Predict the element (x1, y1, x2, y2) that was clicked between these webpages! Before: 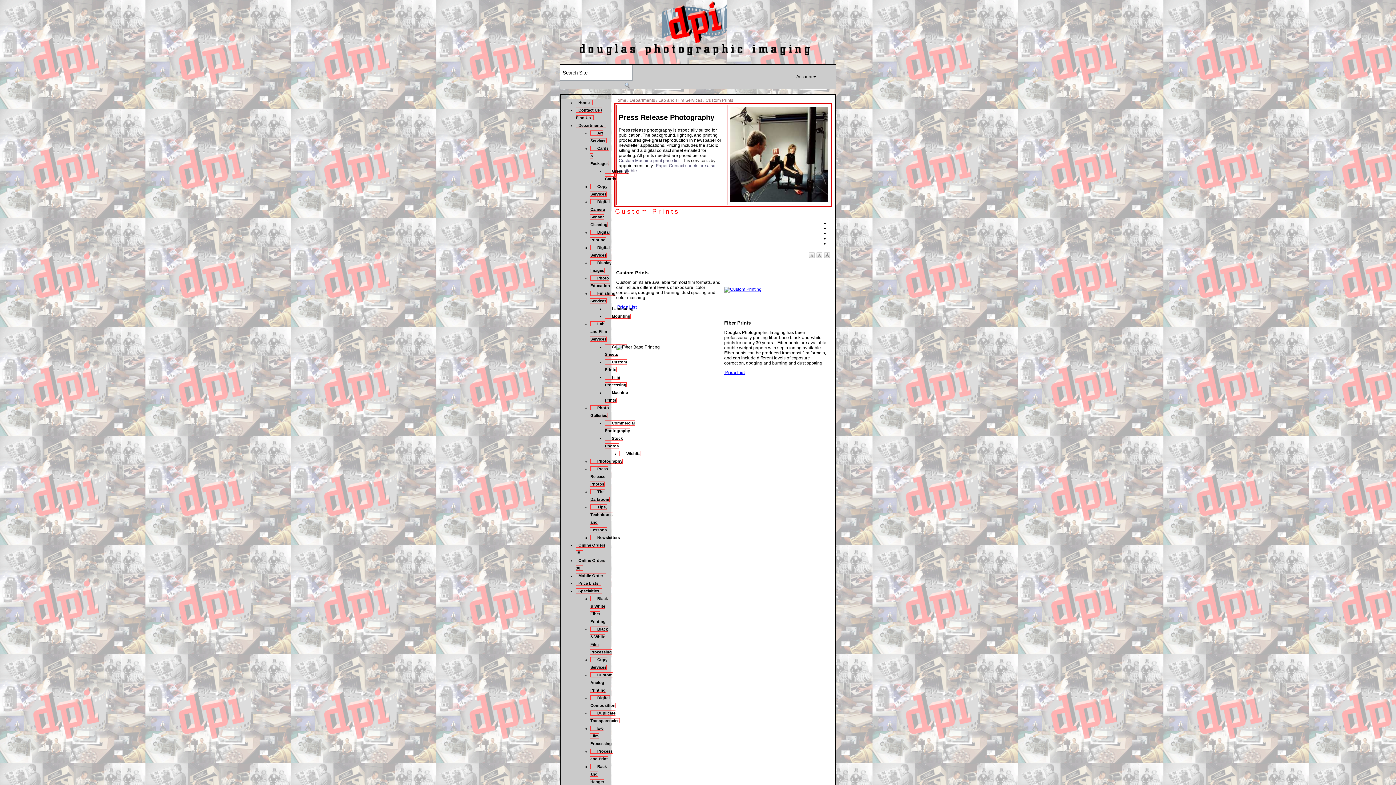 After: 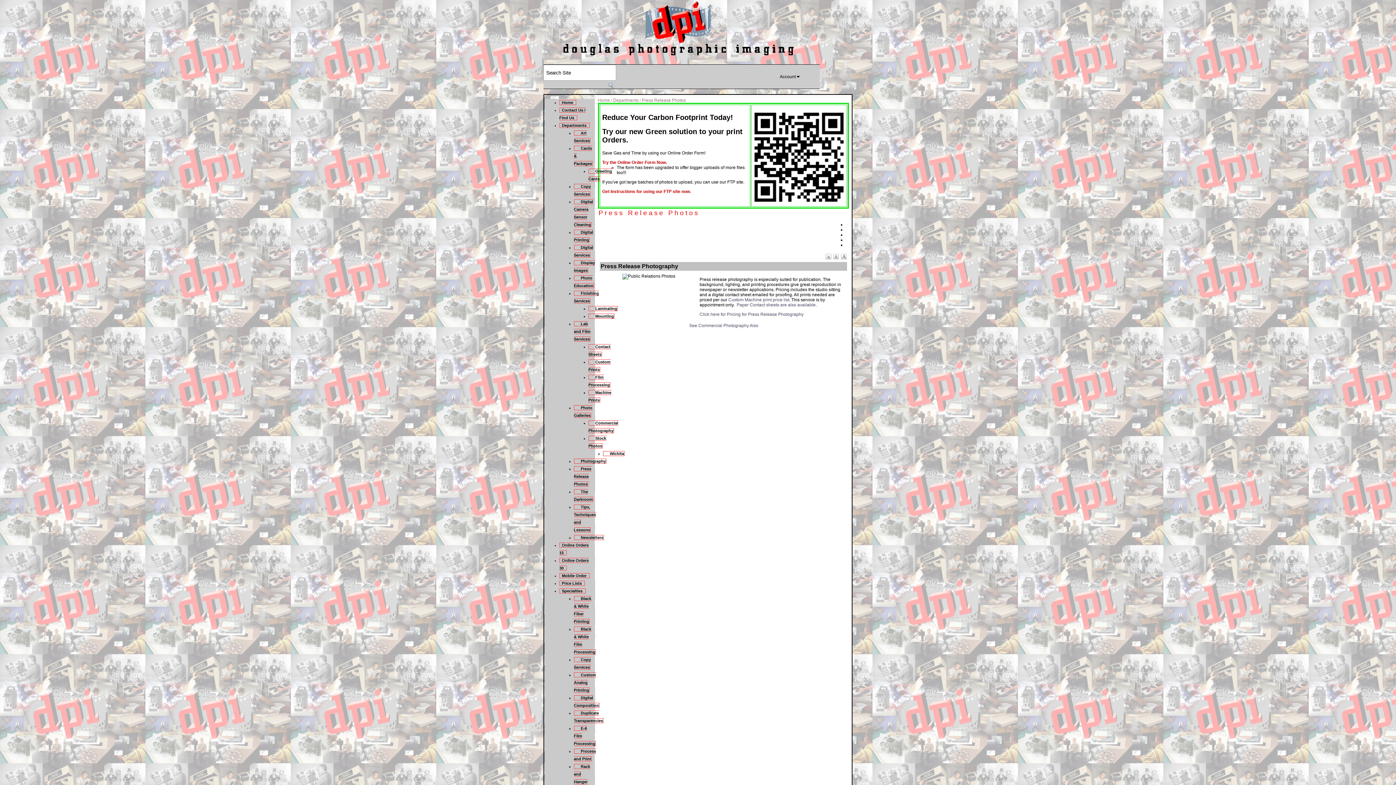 Action: label: Press Release Photos bbox: (590, 466, 608, 486)